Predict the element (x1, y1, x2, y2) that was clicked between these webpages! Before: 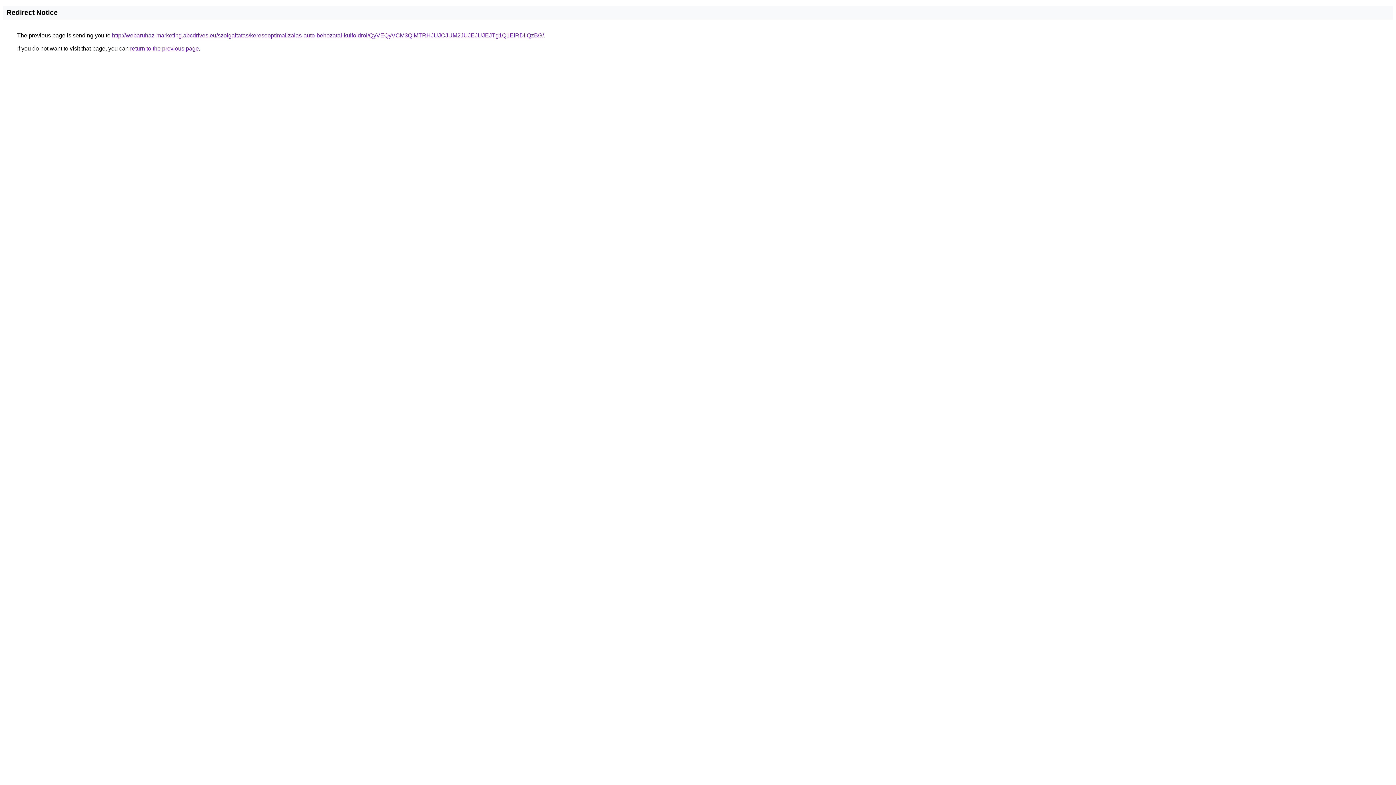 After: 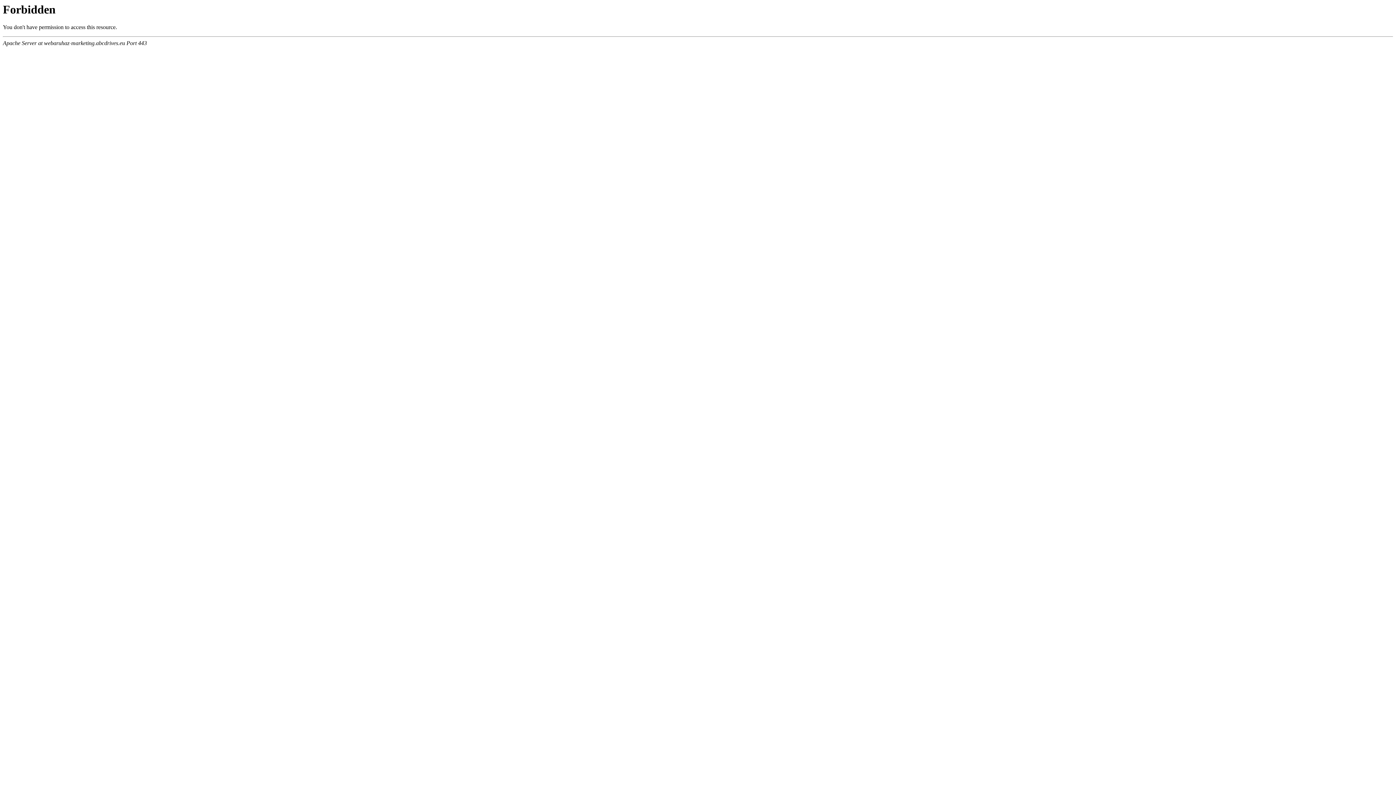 Action: label: http://webaruhaz-marketing.abcdrives.eu/szolgaltatas/keresooptimalizalas-auto-behozatal-kulfoldrol/QyVEQyVCM3QlMTRHJUJCJUM2JUJEJUJEJTg1Q1ElRDIlQzBG/ bbox: (112, 32, 544, 38)